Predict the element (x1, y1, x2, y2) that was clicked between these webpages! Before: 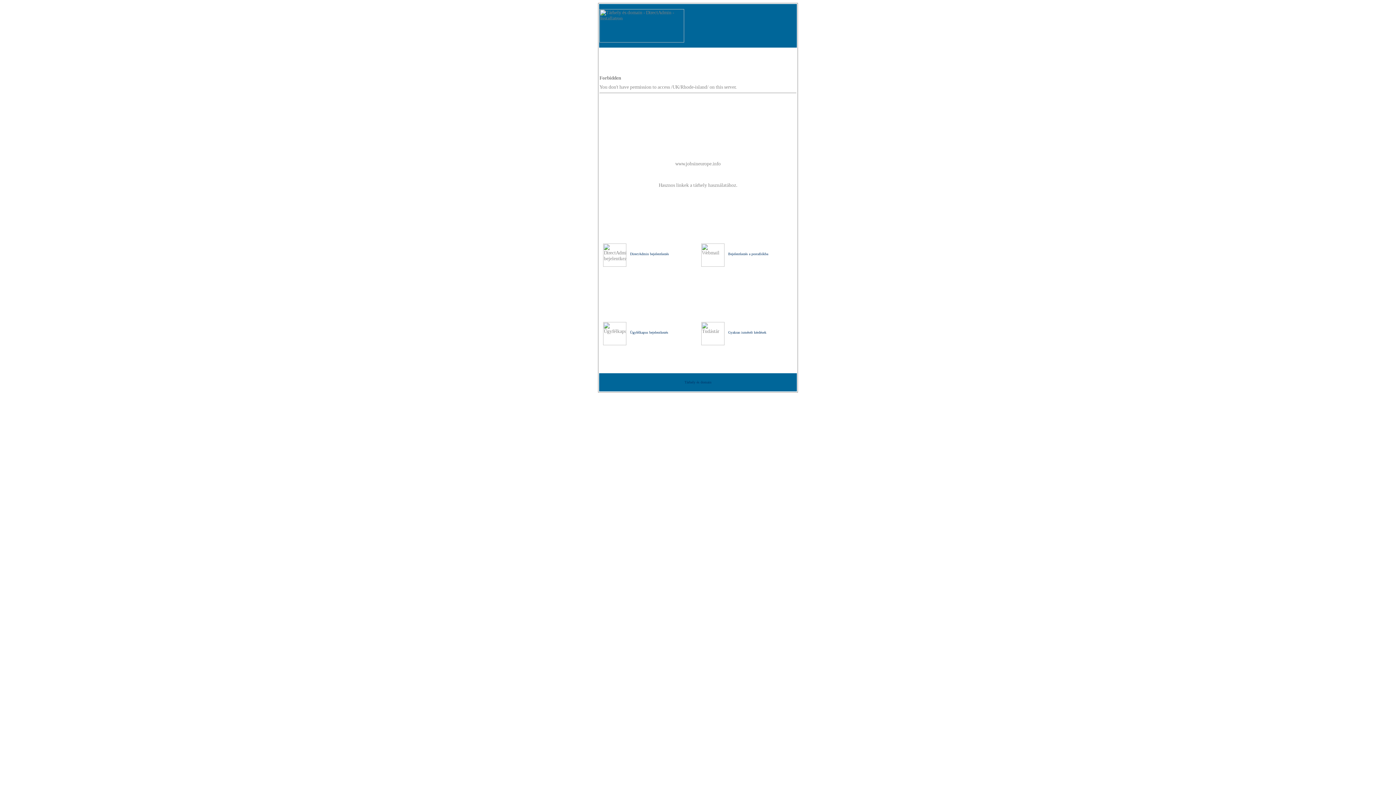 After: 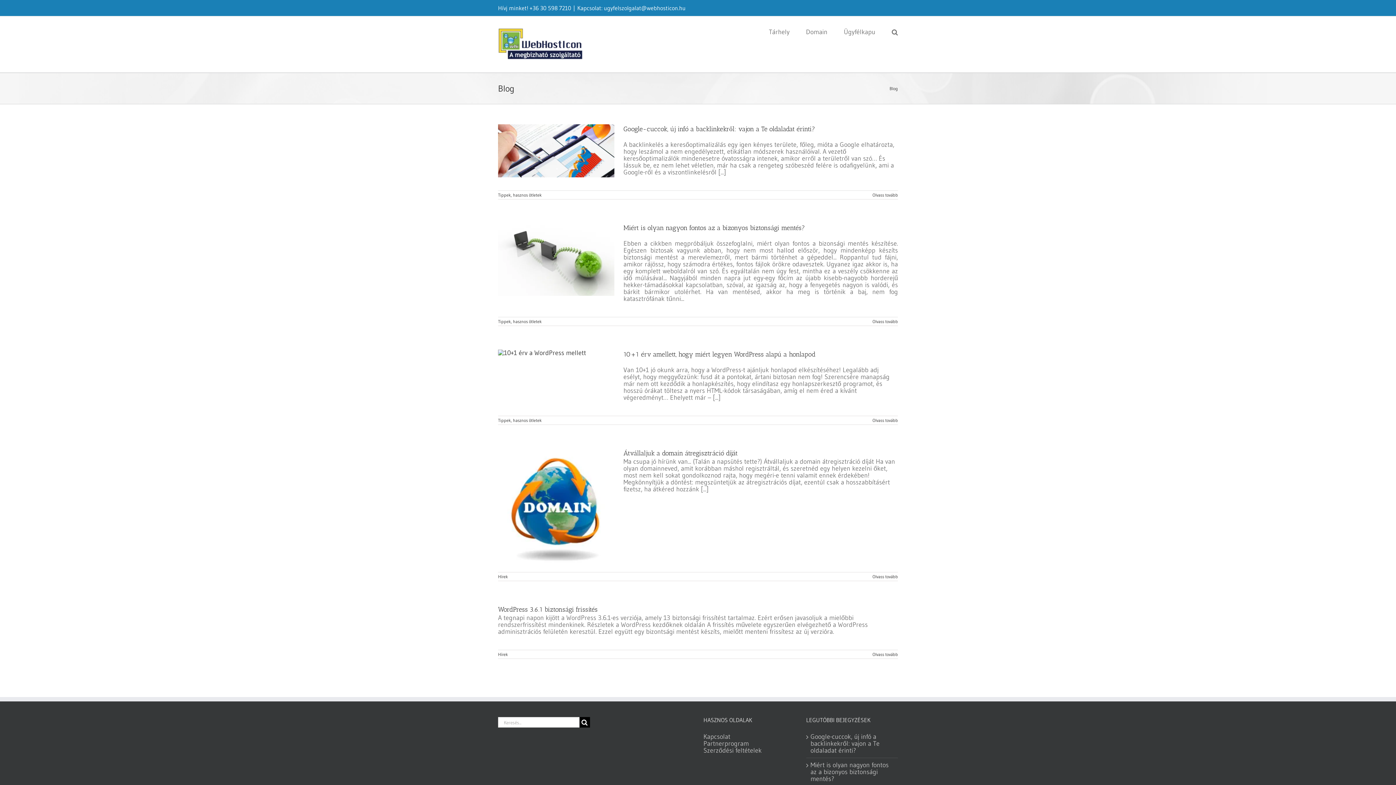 Action: bbox: (684, 380, 711, 384) label: Tárhely és domain